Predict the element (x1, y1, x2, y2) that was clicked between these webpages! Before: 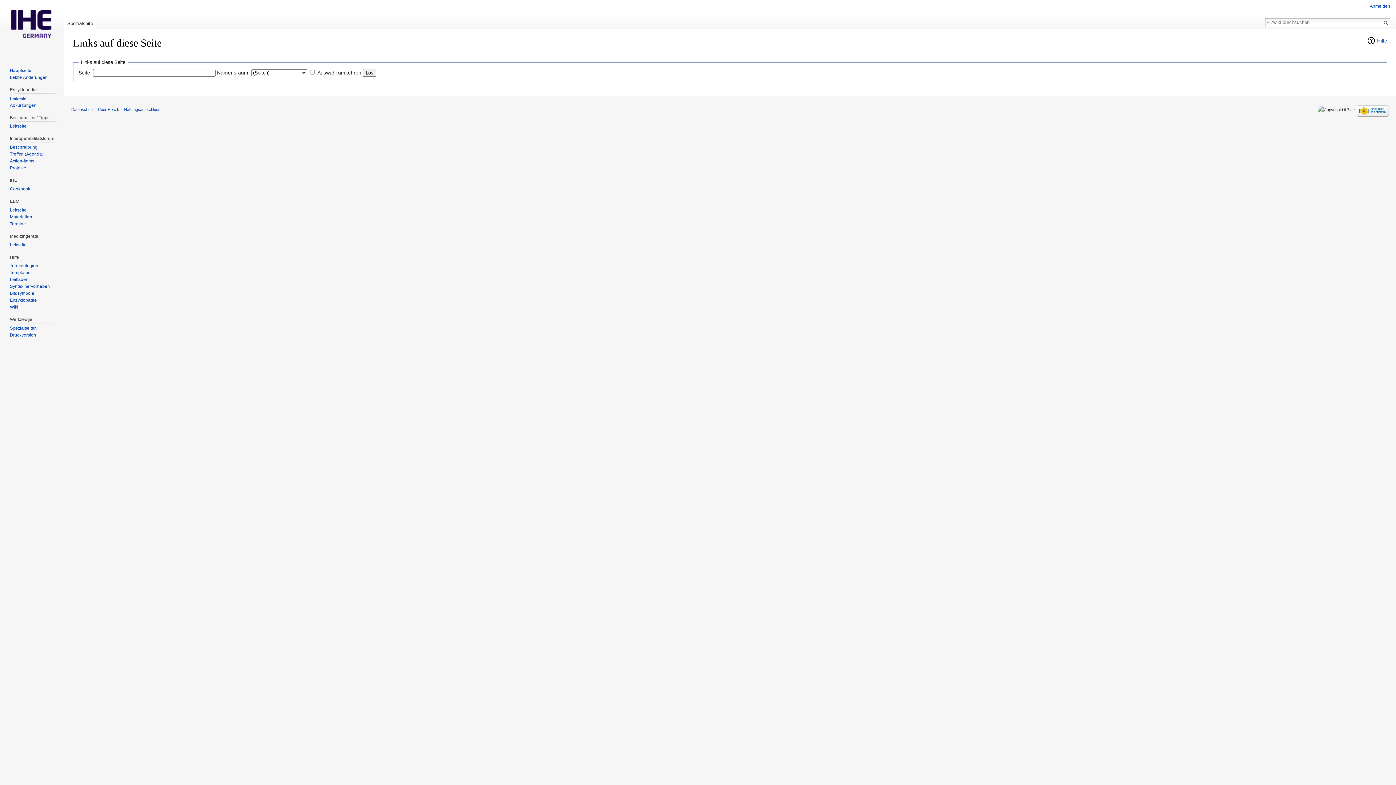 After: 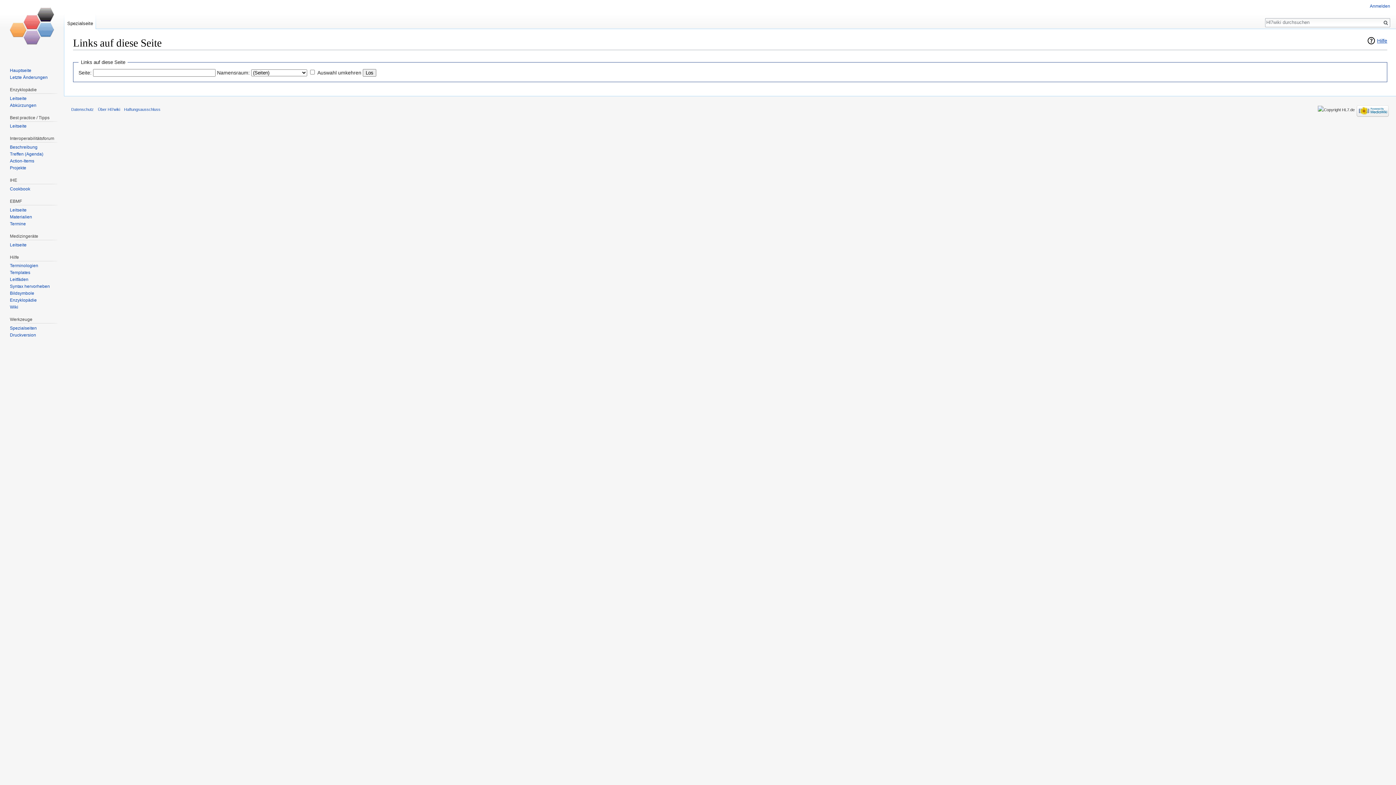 Action: label: Hilfe bbox: (1367, 36, 1387, 45)